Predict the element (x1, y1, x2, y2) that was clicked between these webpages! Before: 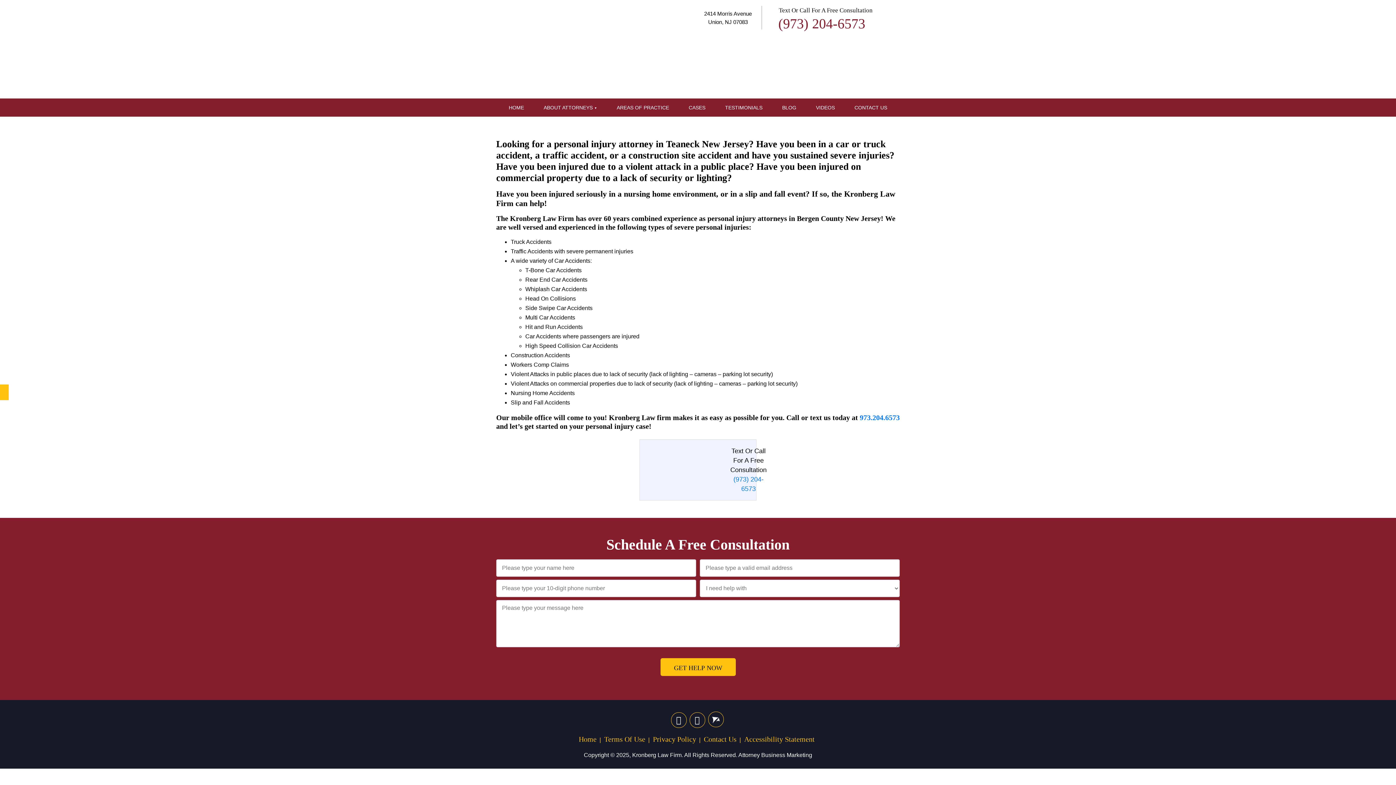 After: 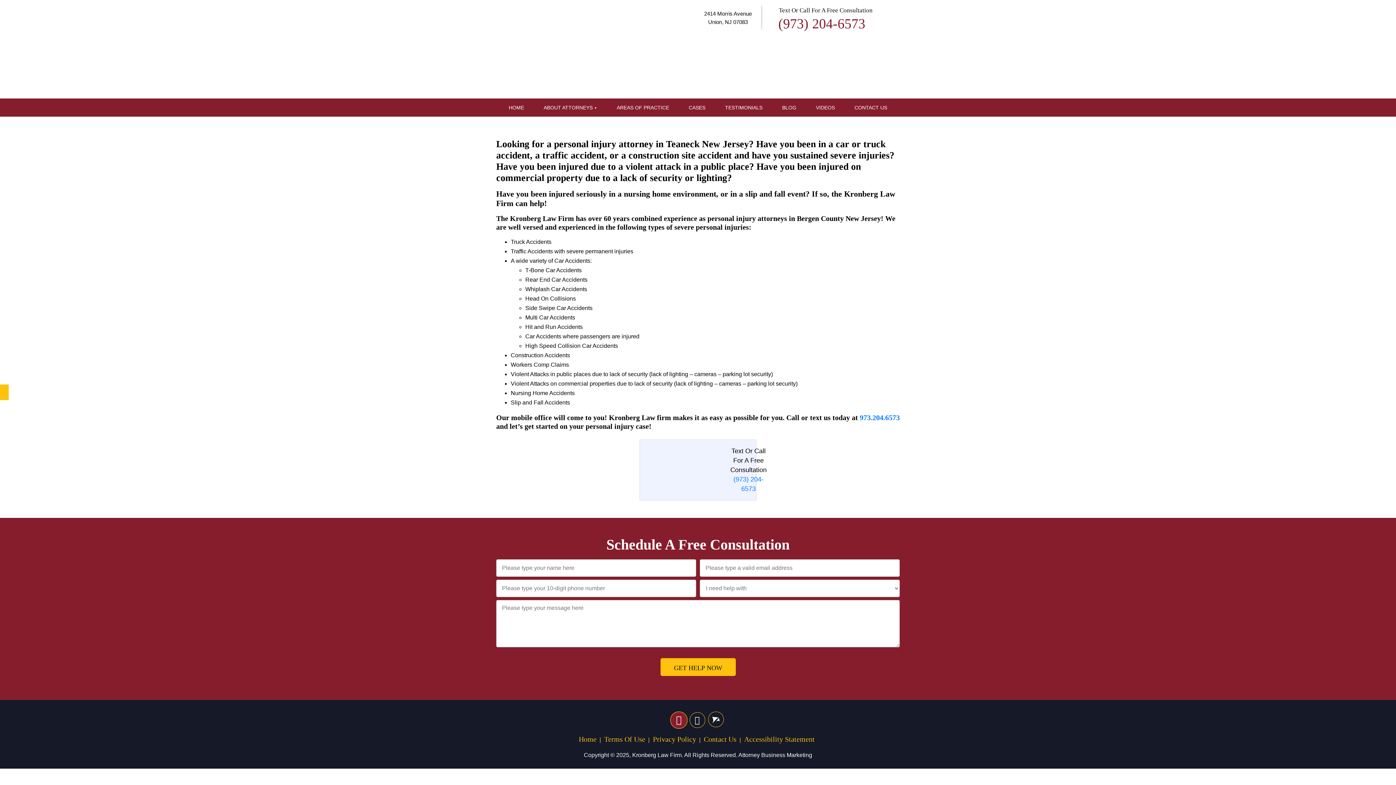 Action: bbox: (671, 712, 688, 728)